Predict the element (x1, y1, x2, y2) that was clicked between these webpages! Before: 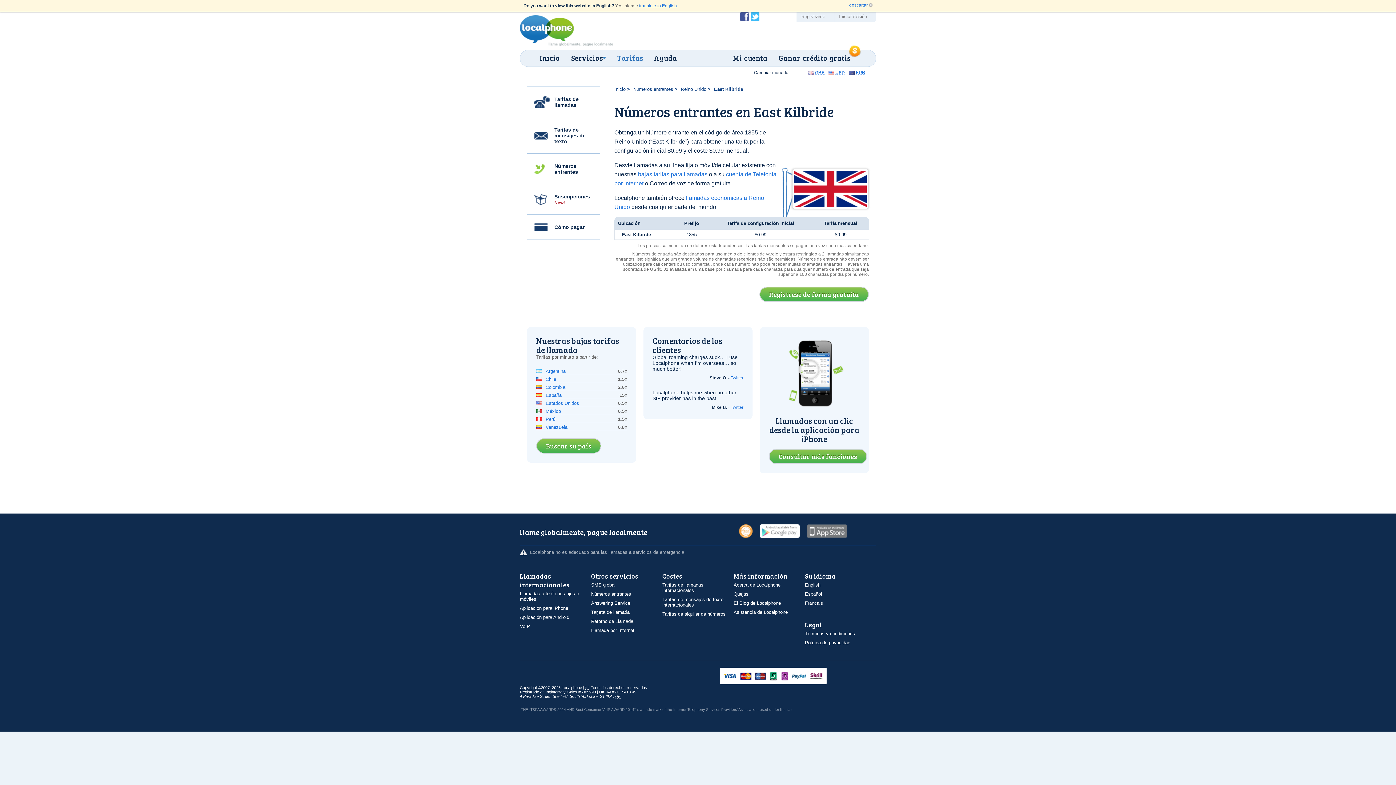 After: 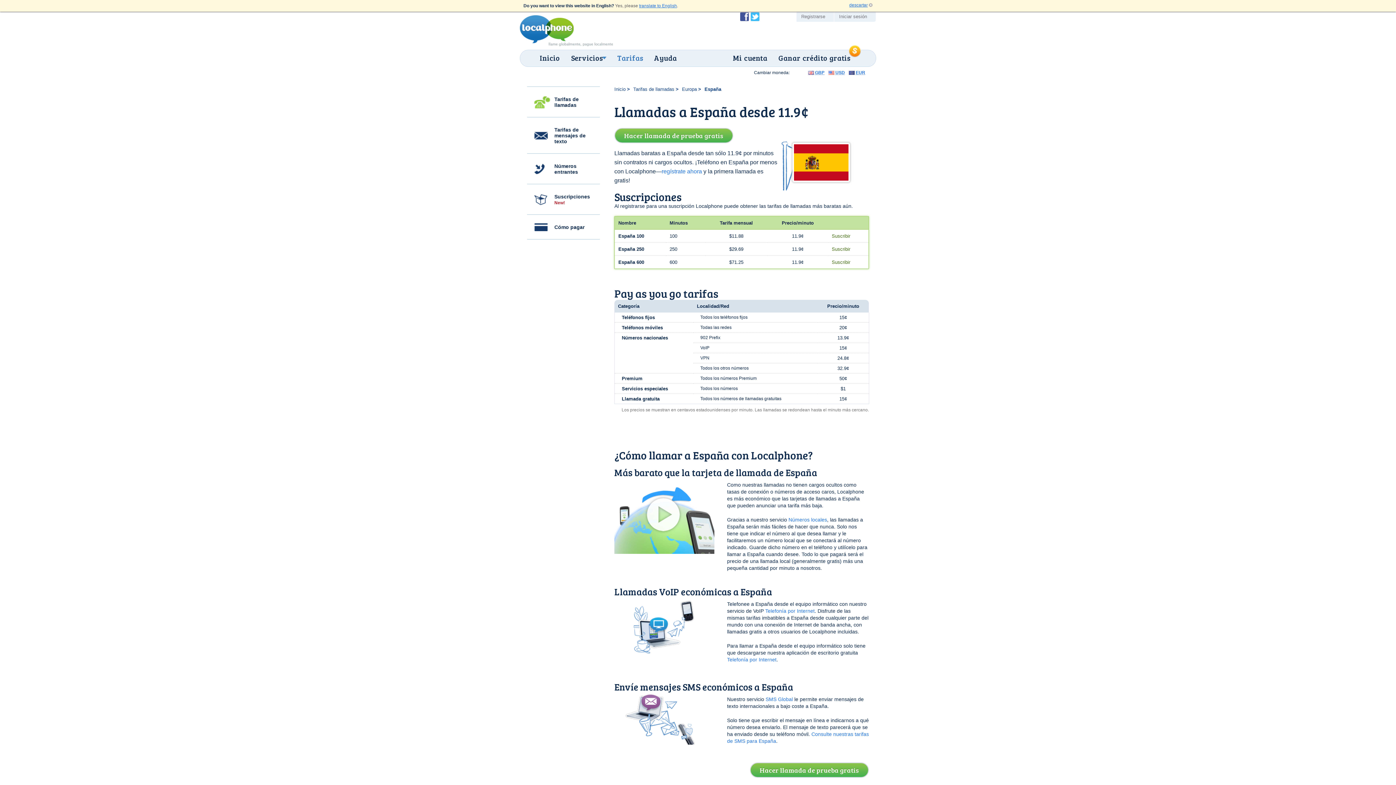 Action: bbox: (536, 392, 611, 398) label: España